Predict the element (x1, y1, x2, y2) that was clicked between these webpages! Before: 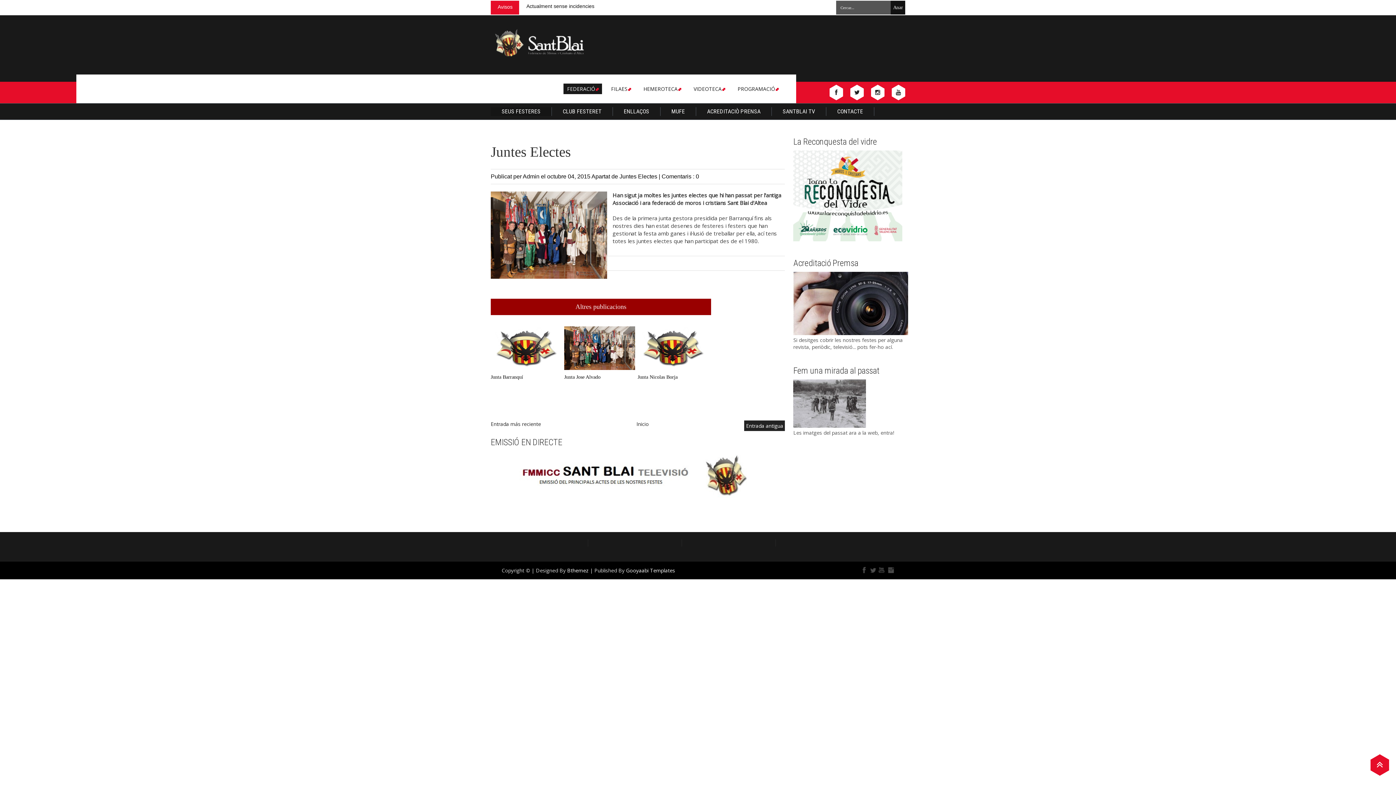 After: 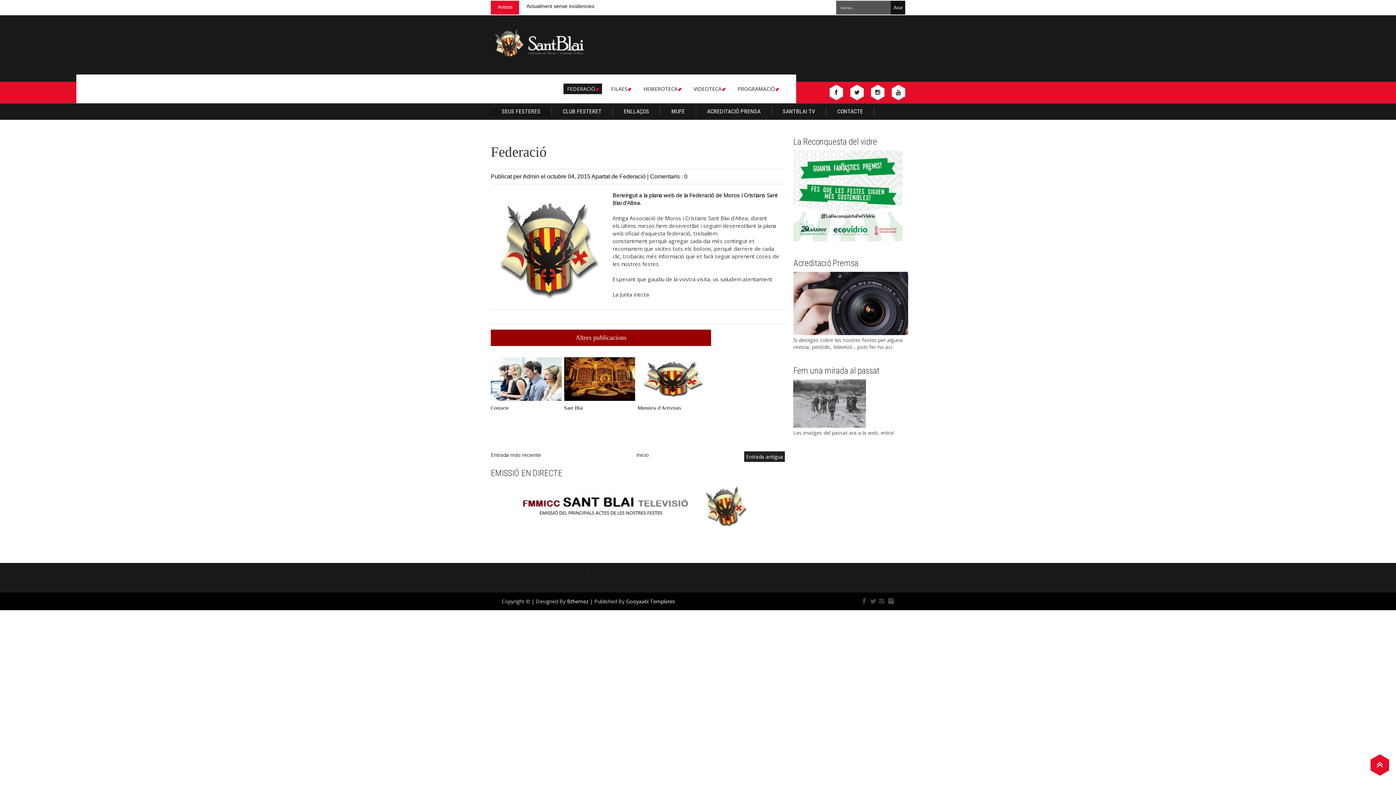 Action: label: FEDERACIÓ bbox: (563, 83, 602, 94)